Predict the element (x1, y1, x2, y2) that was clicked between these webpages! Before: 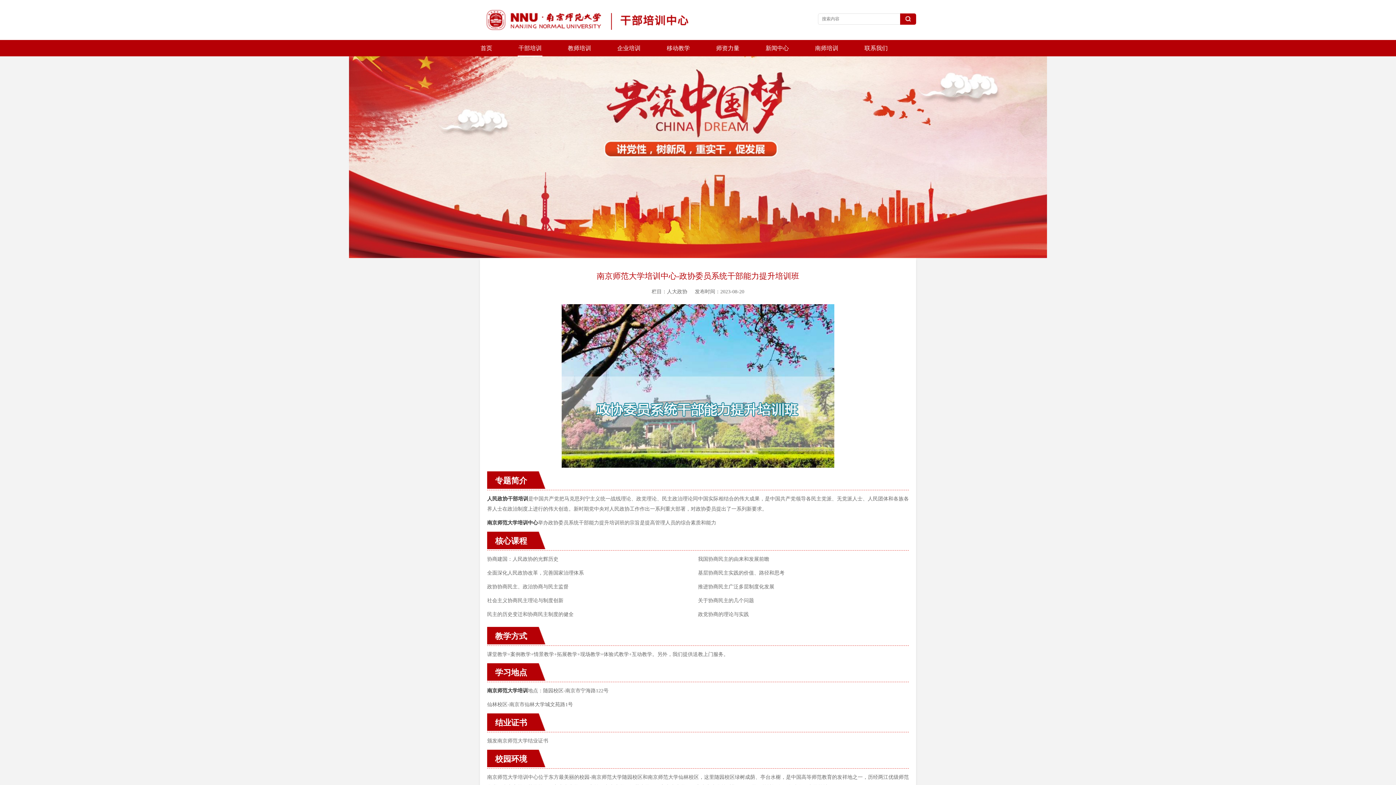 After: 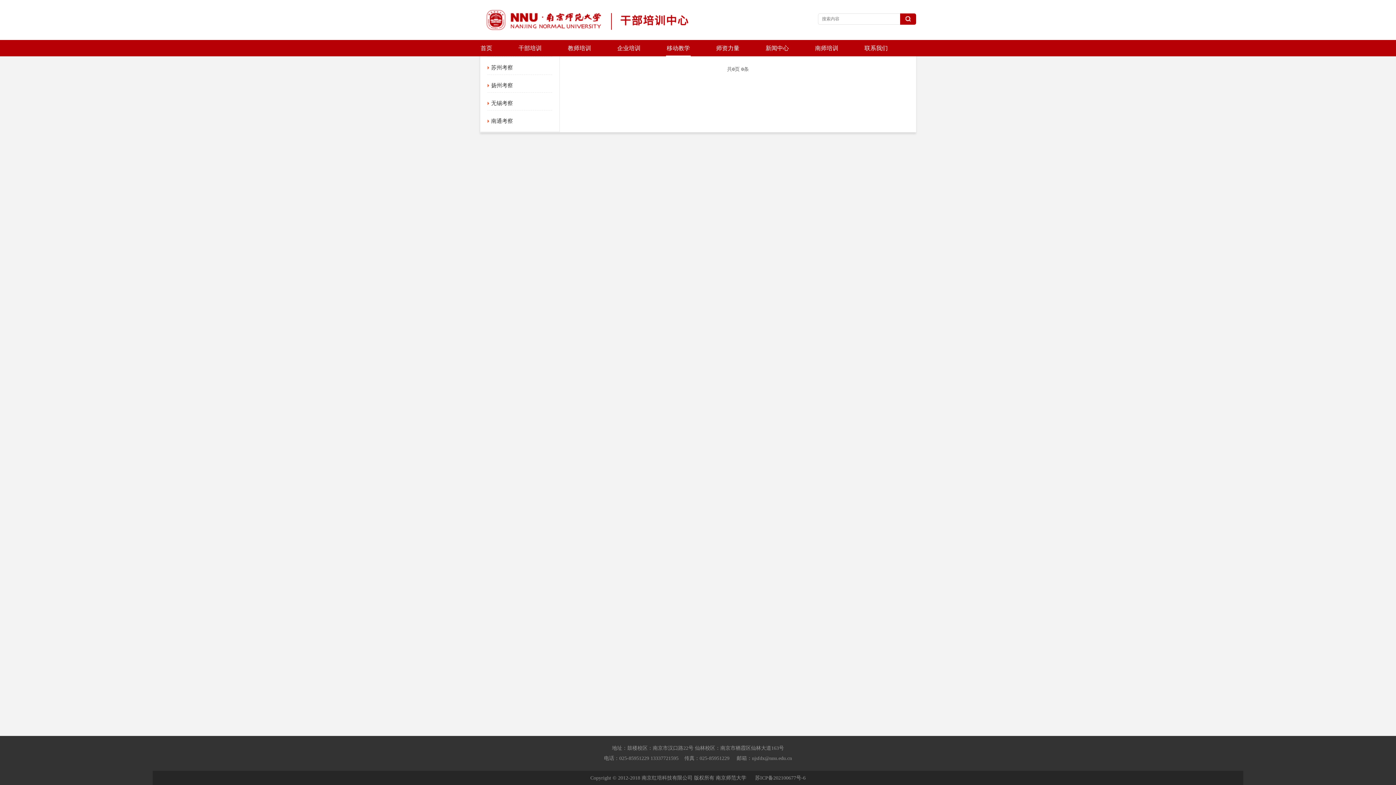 Action: label: 移动教学 bbox: (666, 40, 690, 56)